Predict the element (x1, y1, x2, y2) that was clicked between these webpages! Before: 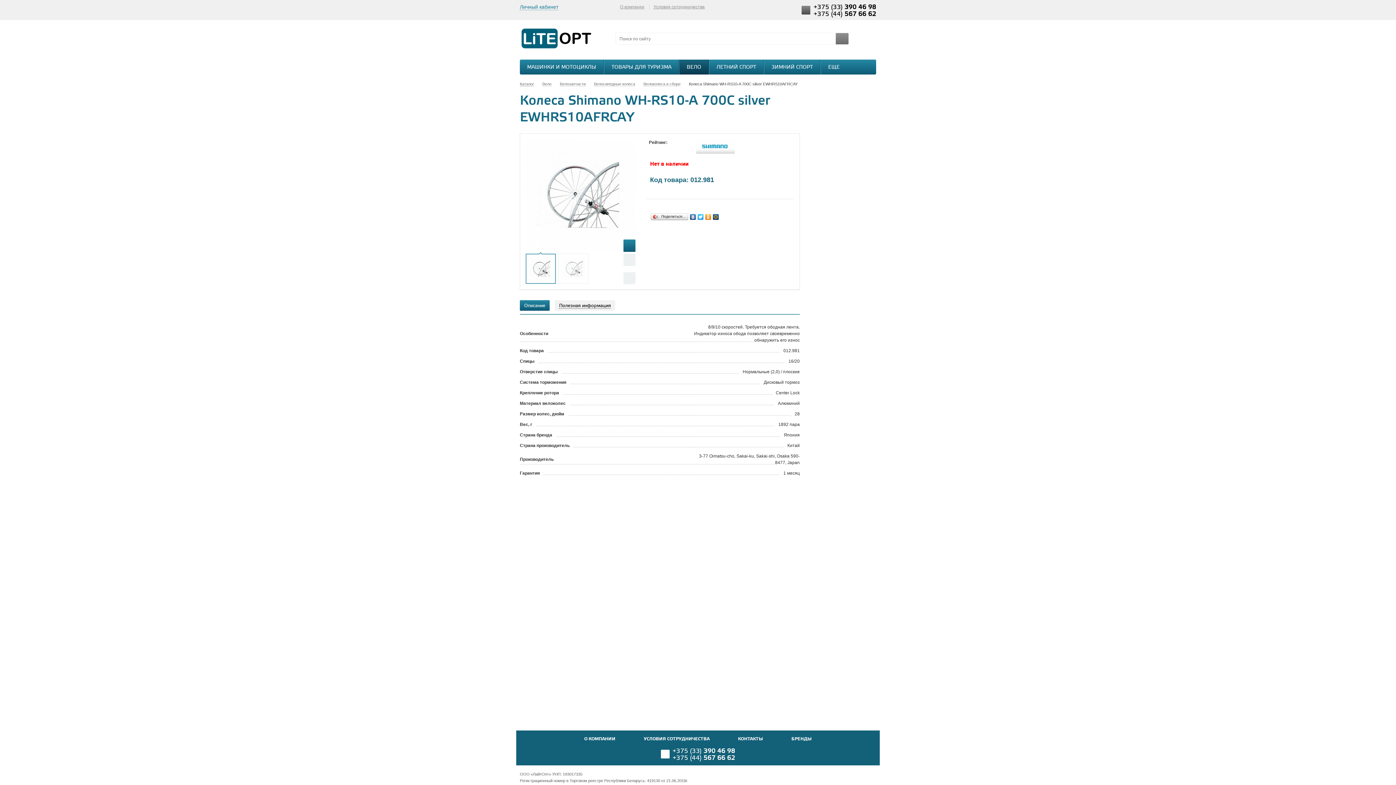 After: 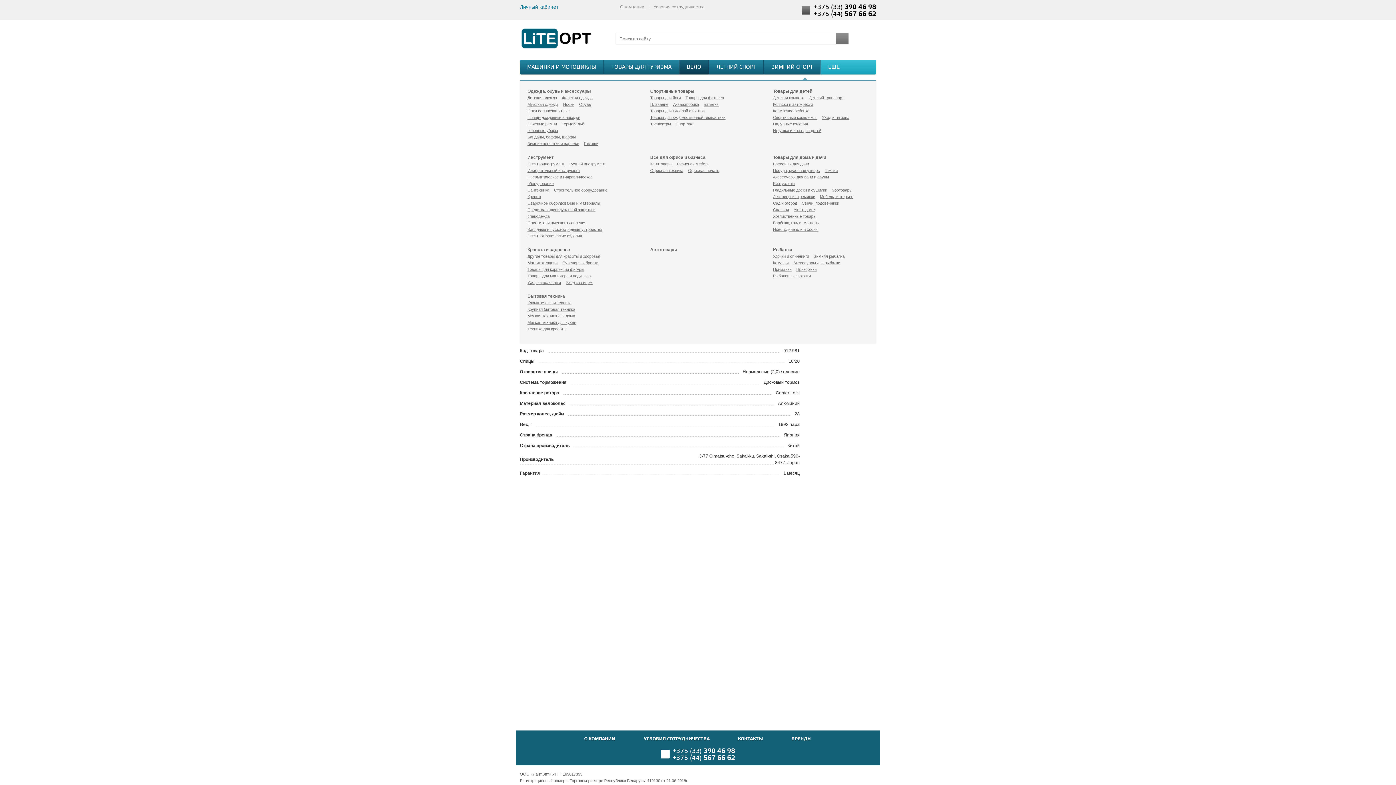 Action: label: ЕЩЕ bbox: (820, 59, 850, 74)